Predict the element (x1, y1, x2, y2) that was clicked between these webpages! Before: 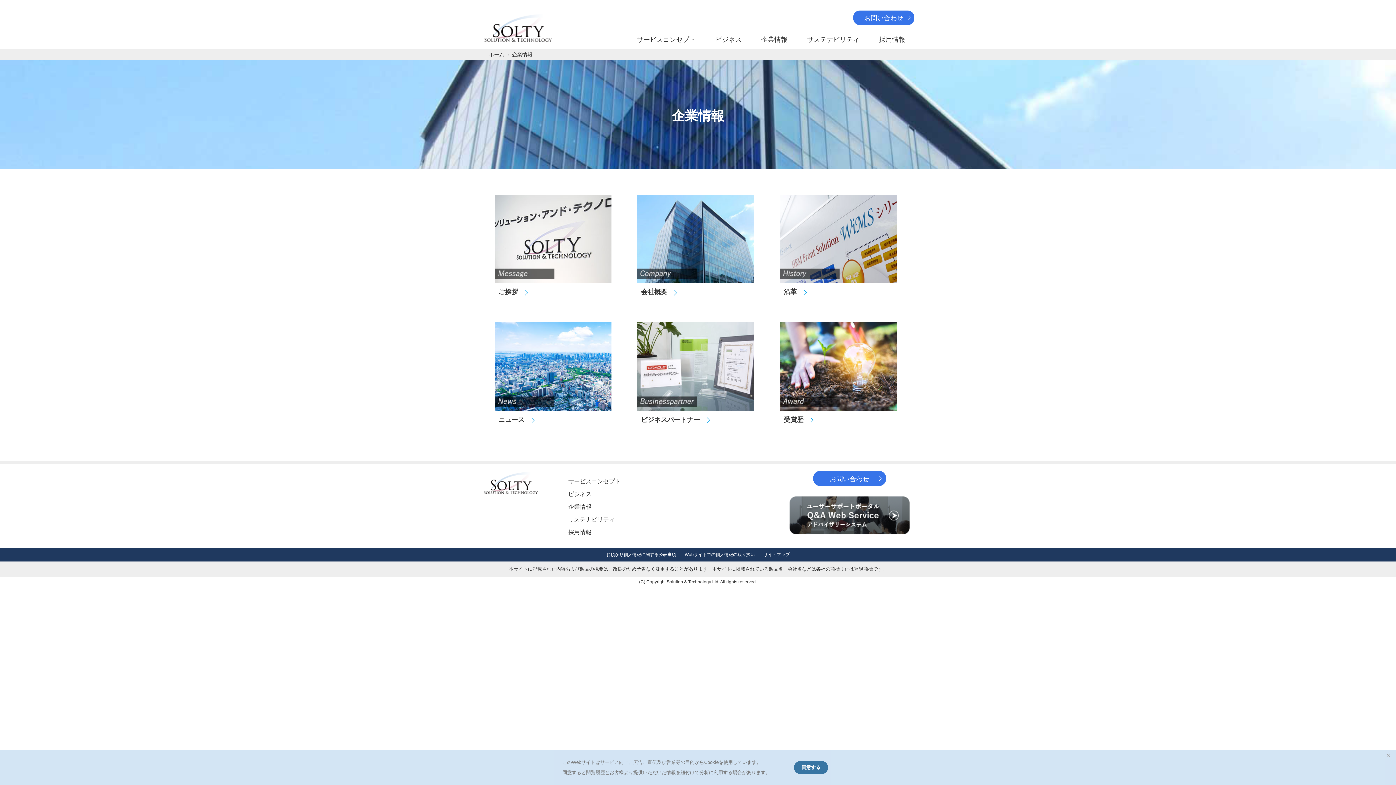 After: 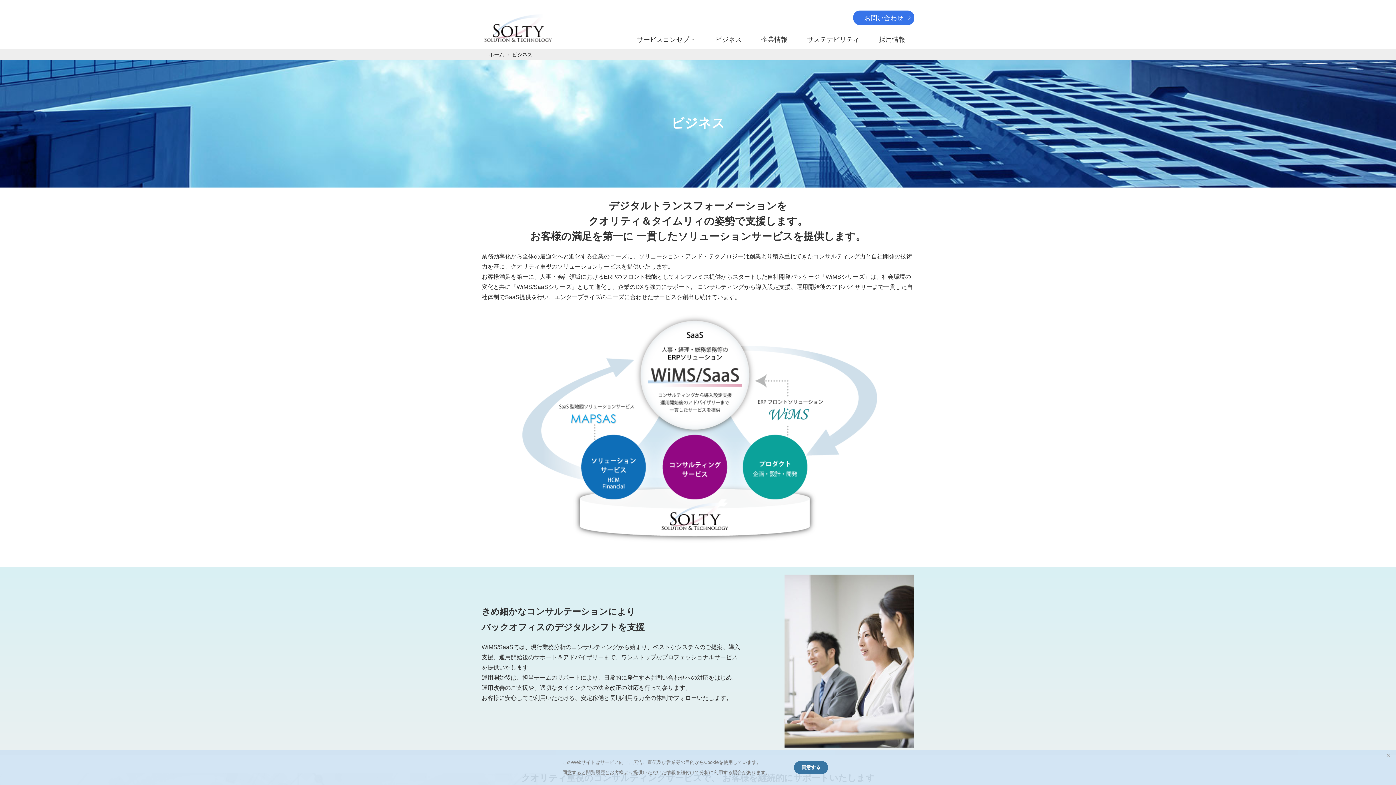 Action: label: ビジネス bbox: (715, 36, 741, 43)